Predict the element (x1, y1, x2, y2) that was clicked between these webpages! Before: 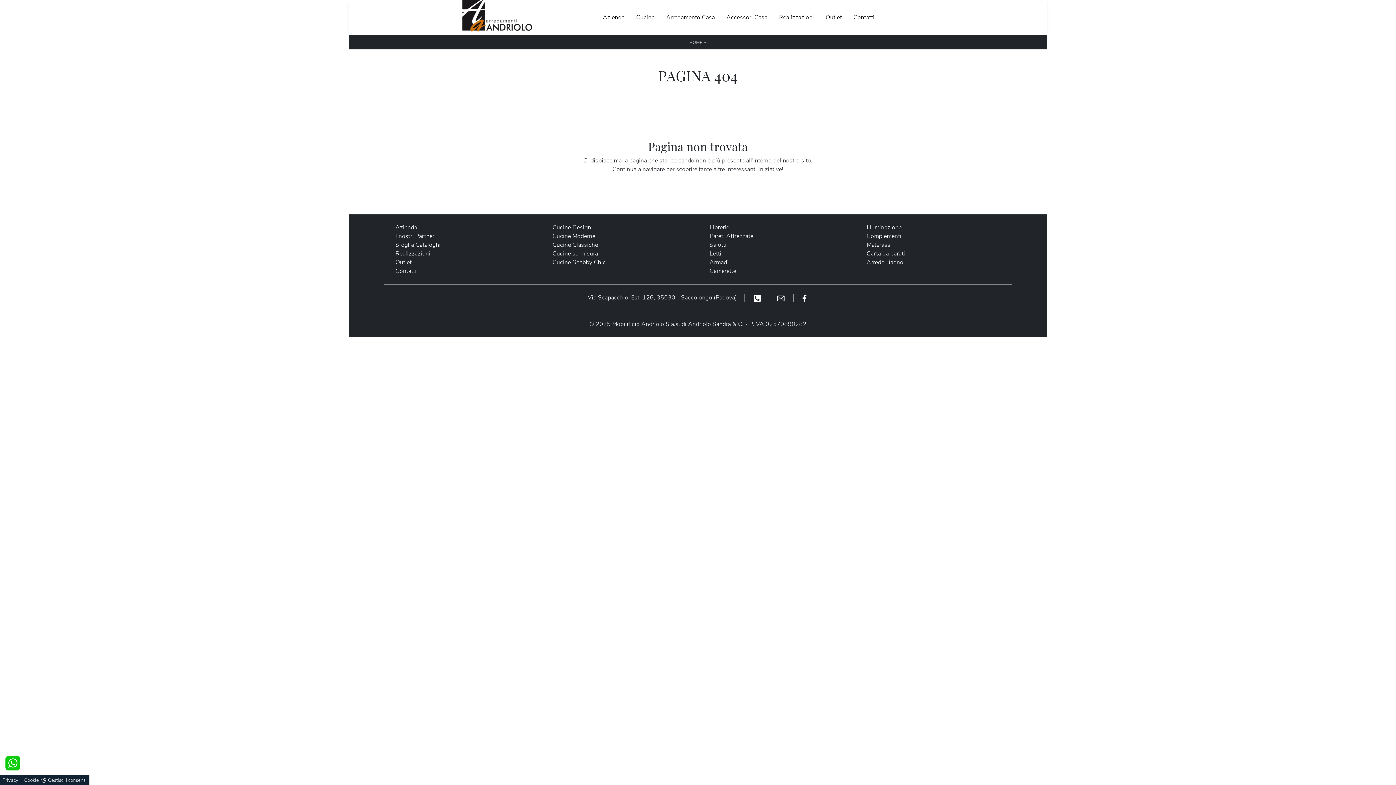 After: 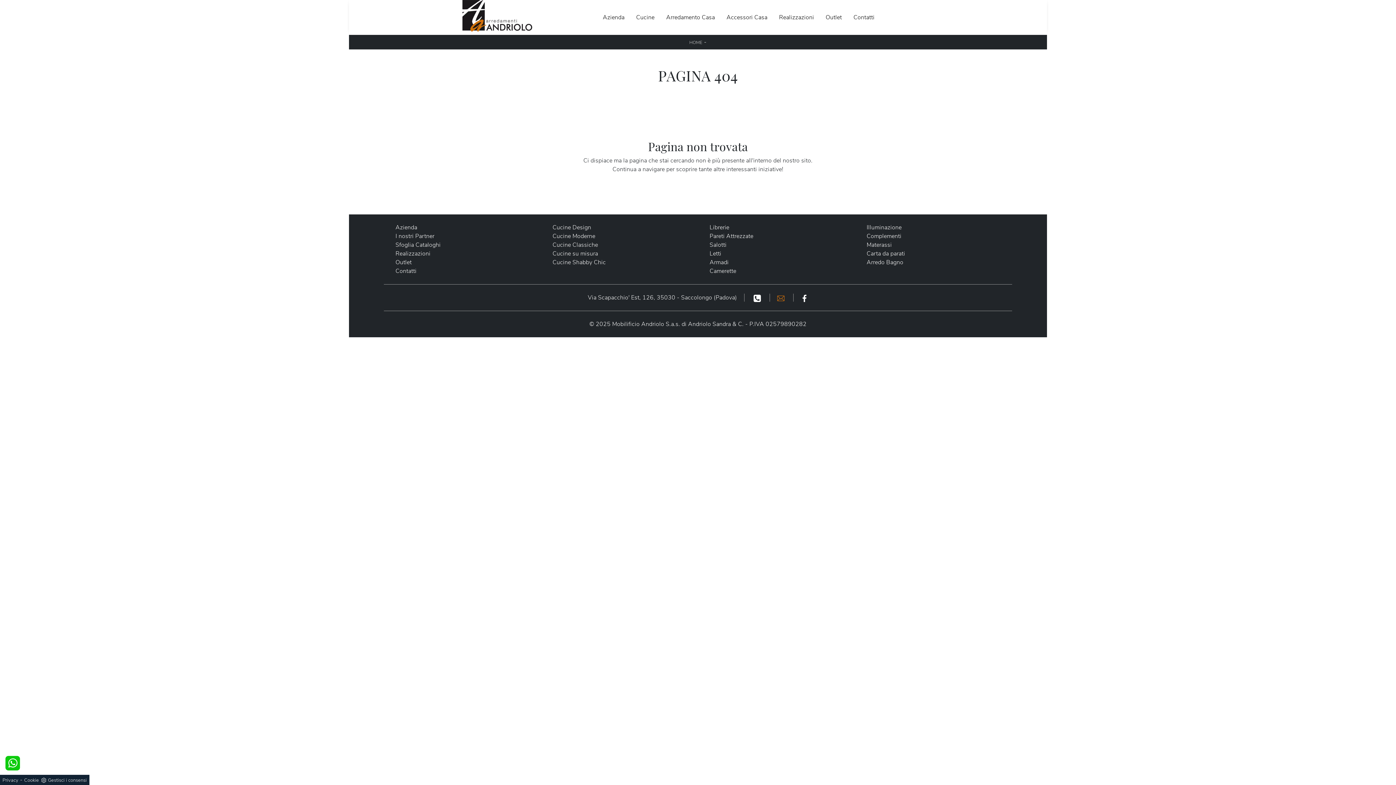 Action: bbox: (770, 293, 793, 301) label:  